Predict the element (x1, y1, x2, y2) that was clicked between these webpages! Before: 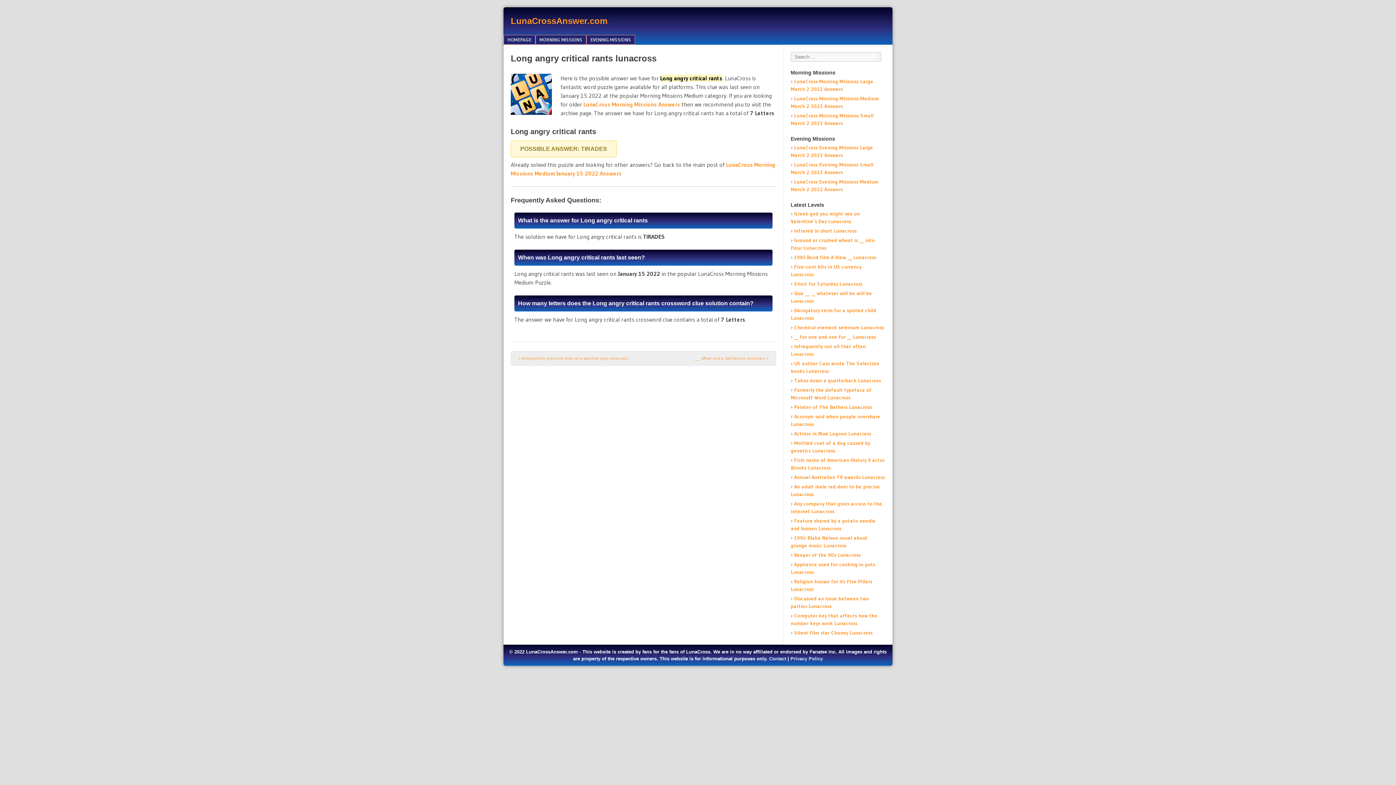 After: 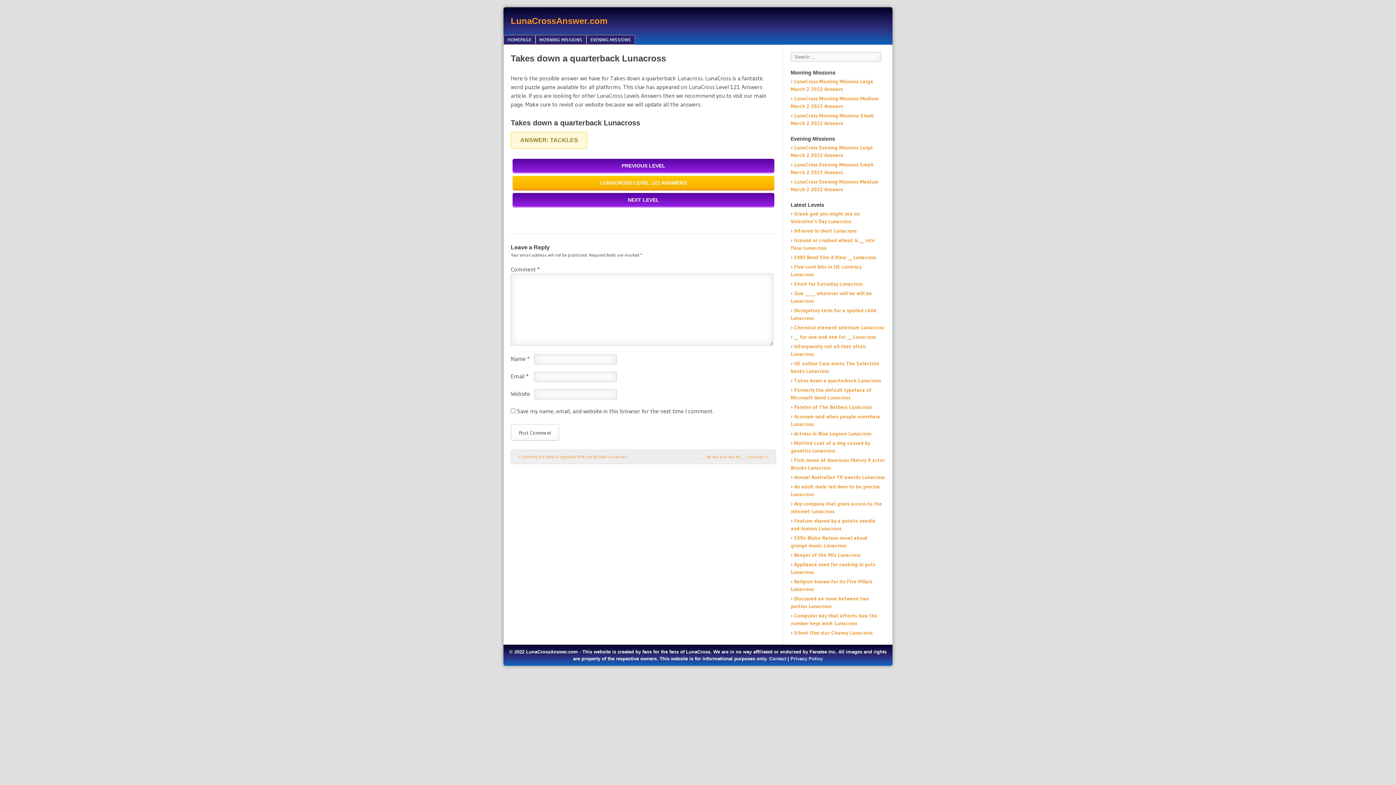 Action: bbox: (794, 377, 881, 383) label: Takes down a quarterback Lunacross